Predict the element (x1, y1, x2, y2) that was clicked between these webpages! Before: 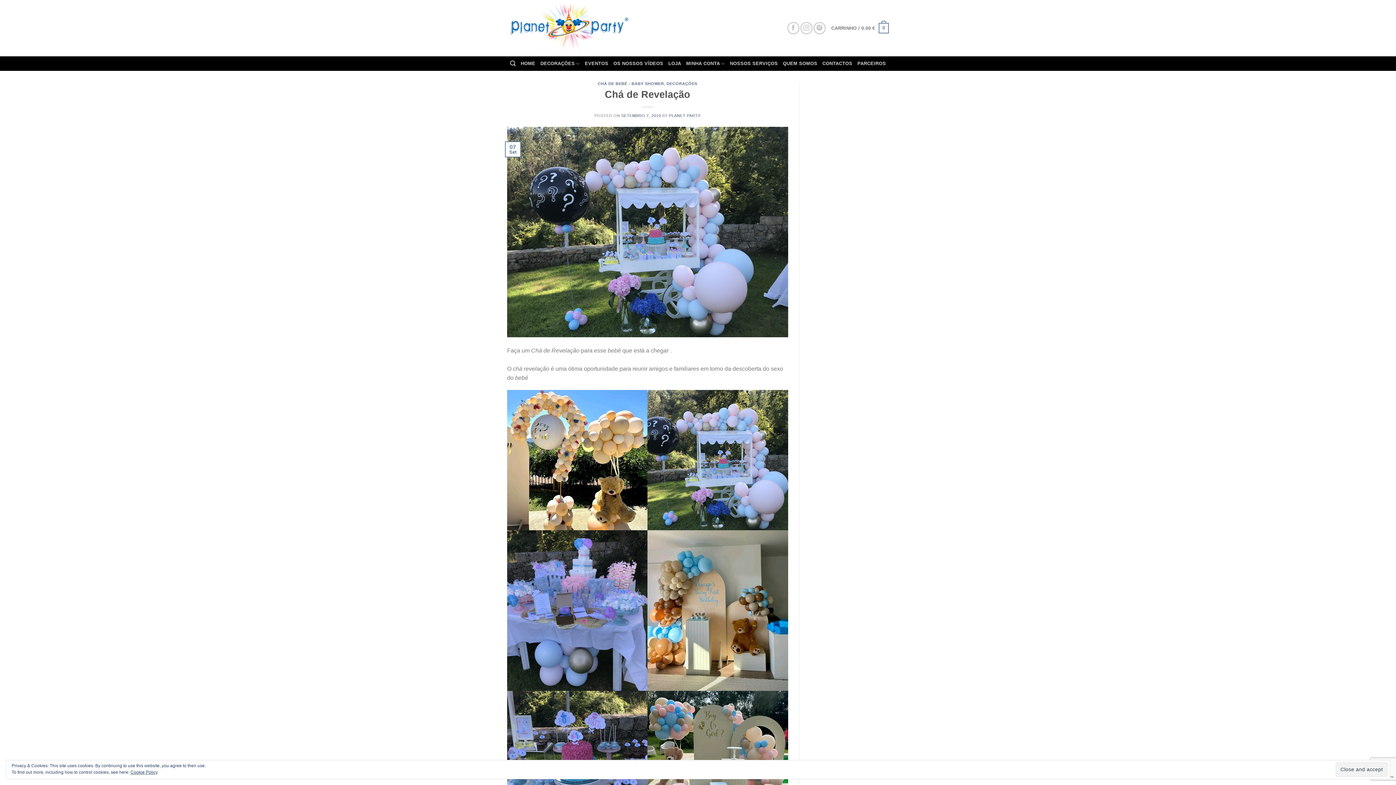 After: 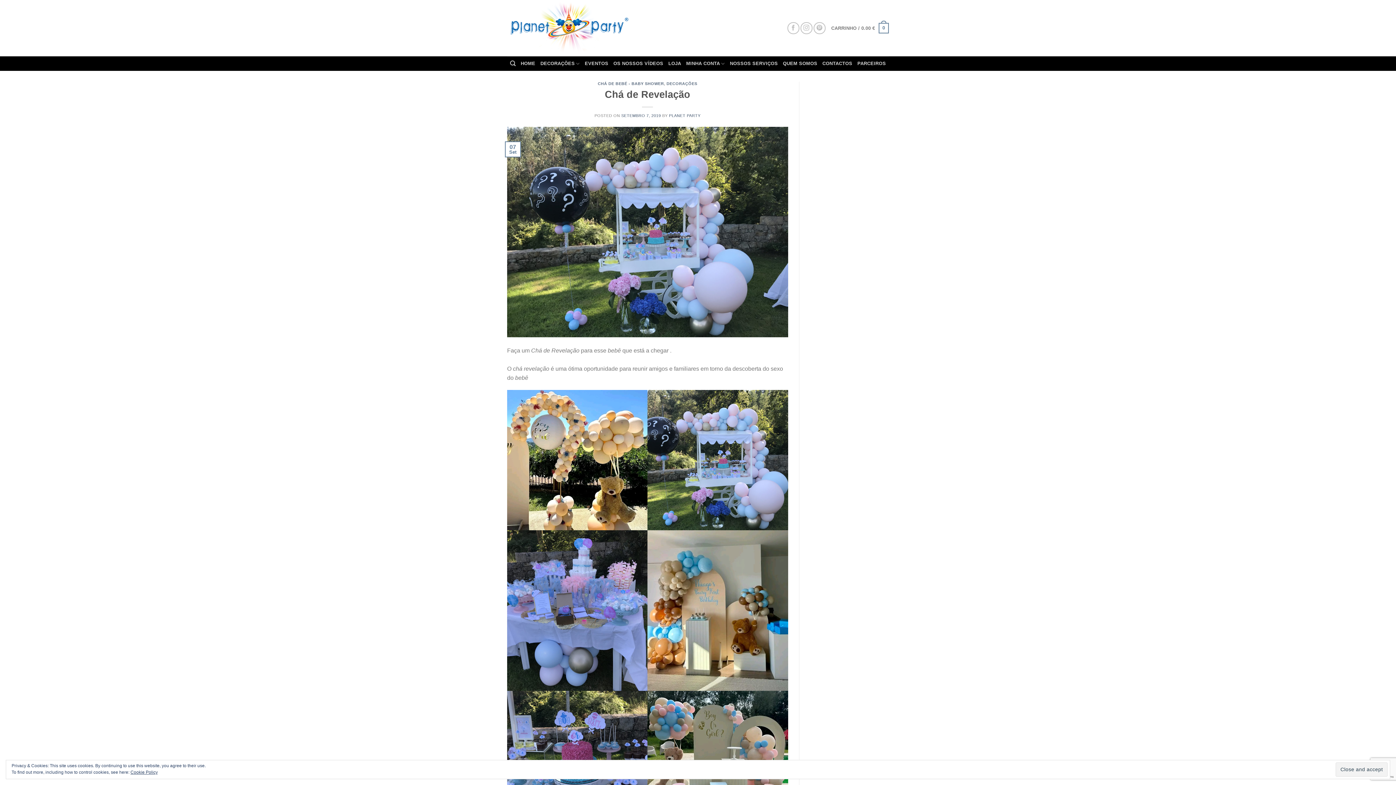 Action: bbox: (507, 228, 788, 234)